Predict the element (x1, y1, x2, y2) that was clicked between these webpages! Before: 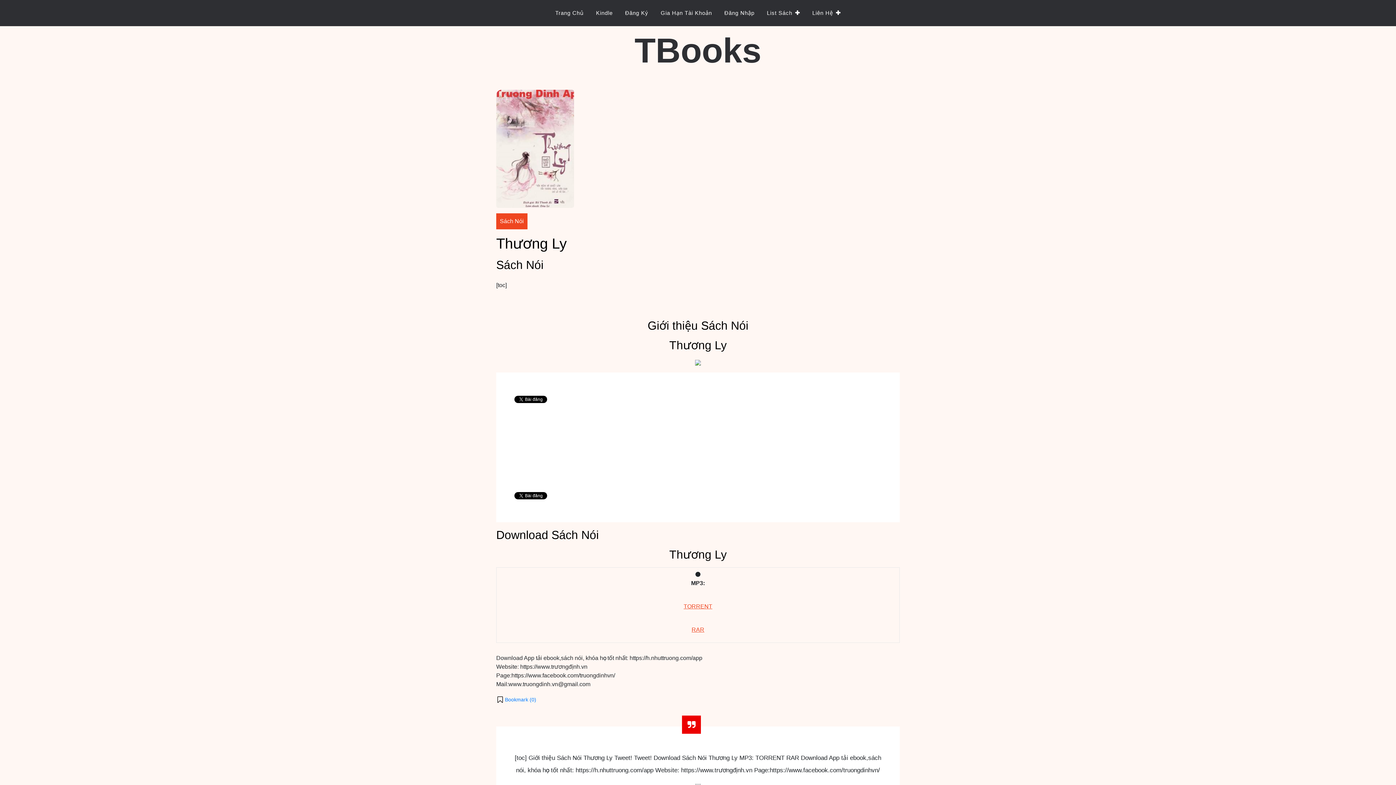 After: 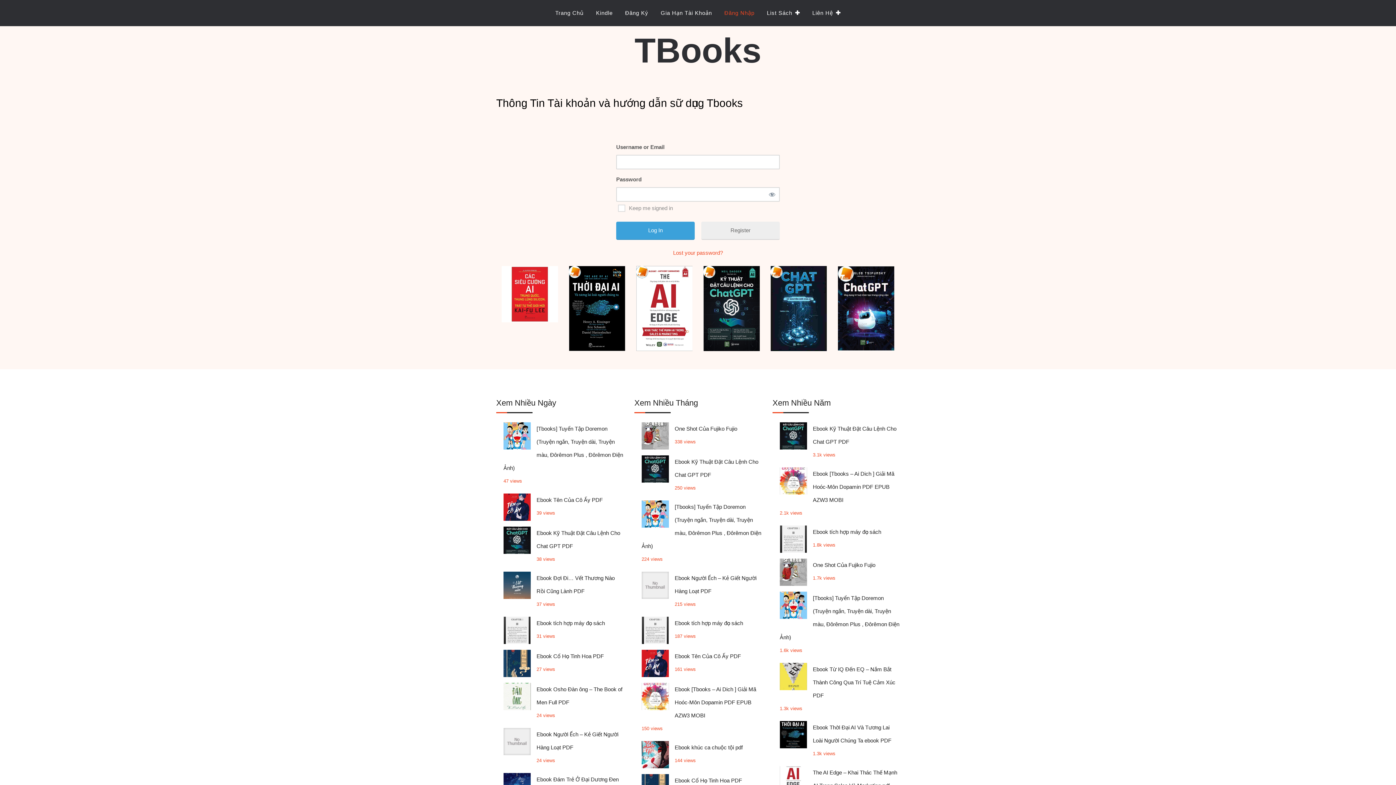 Action: bbox: (719, 3, 760, 22) label: Đăng Nhập